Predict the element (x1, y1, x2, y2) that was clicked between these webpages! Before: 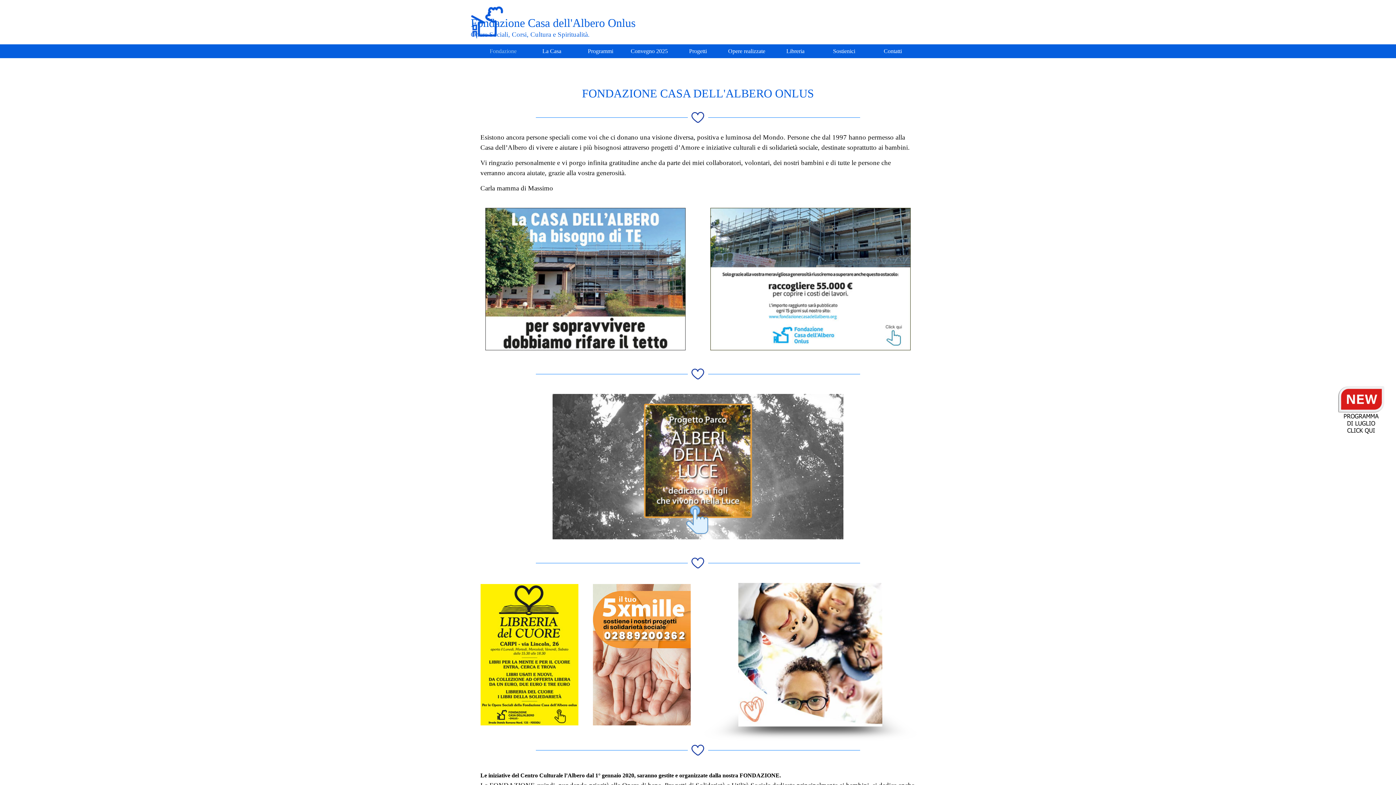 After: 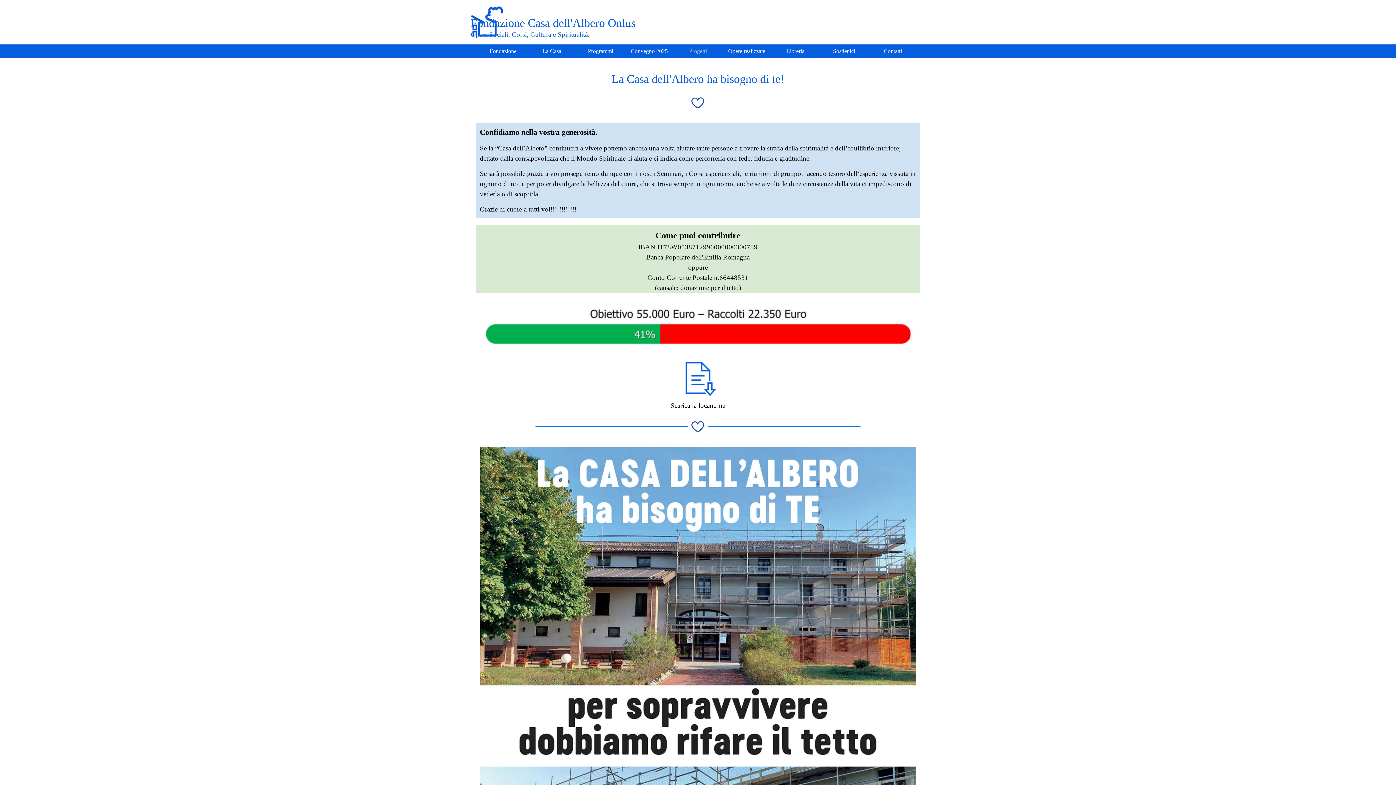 Action: bbox: (710, 204, 910, 211)